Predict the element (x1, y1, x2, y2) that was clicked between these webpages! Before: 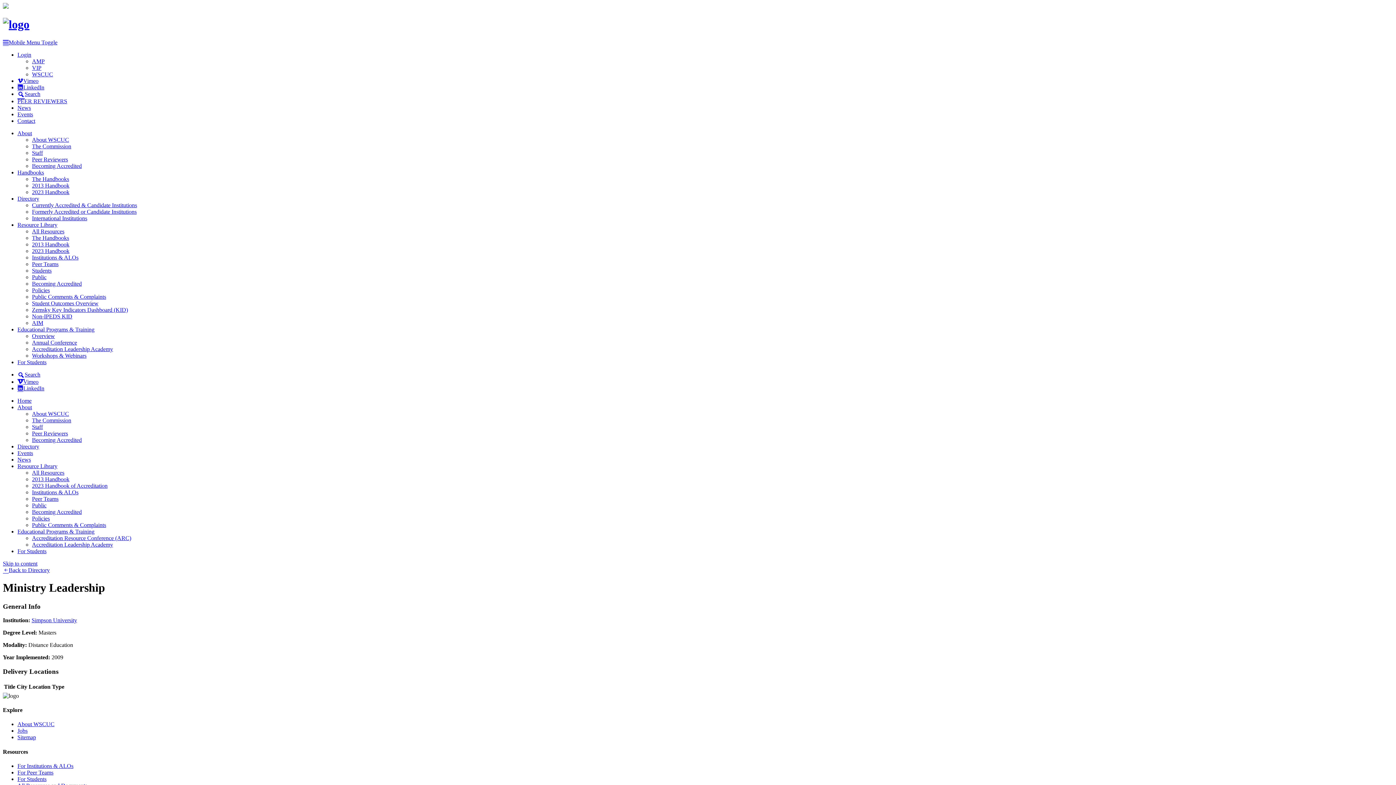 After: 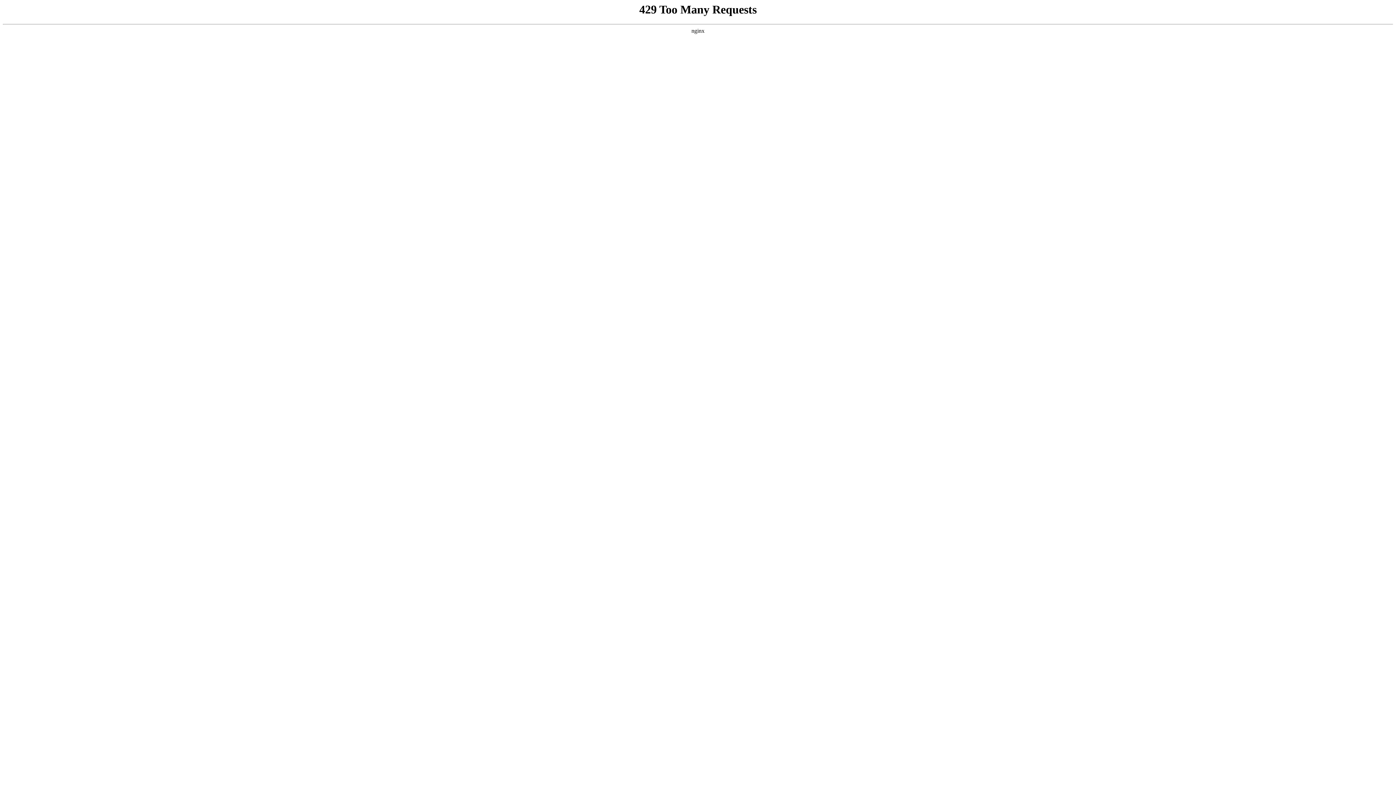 Action: label: AIM bbox: (32, 319, 43, 326)